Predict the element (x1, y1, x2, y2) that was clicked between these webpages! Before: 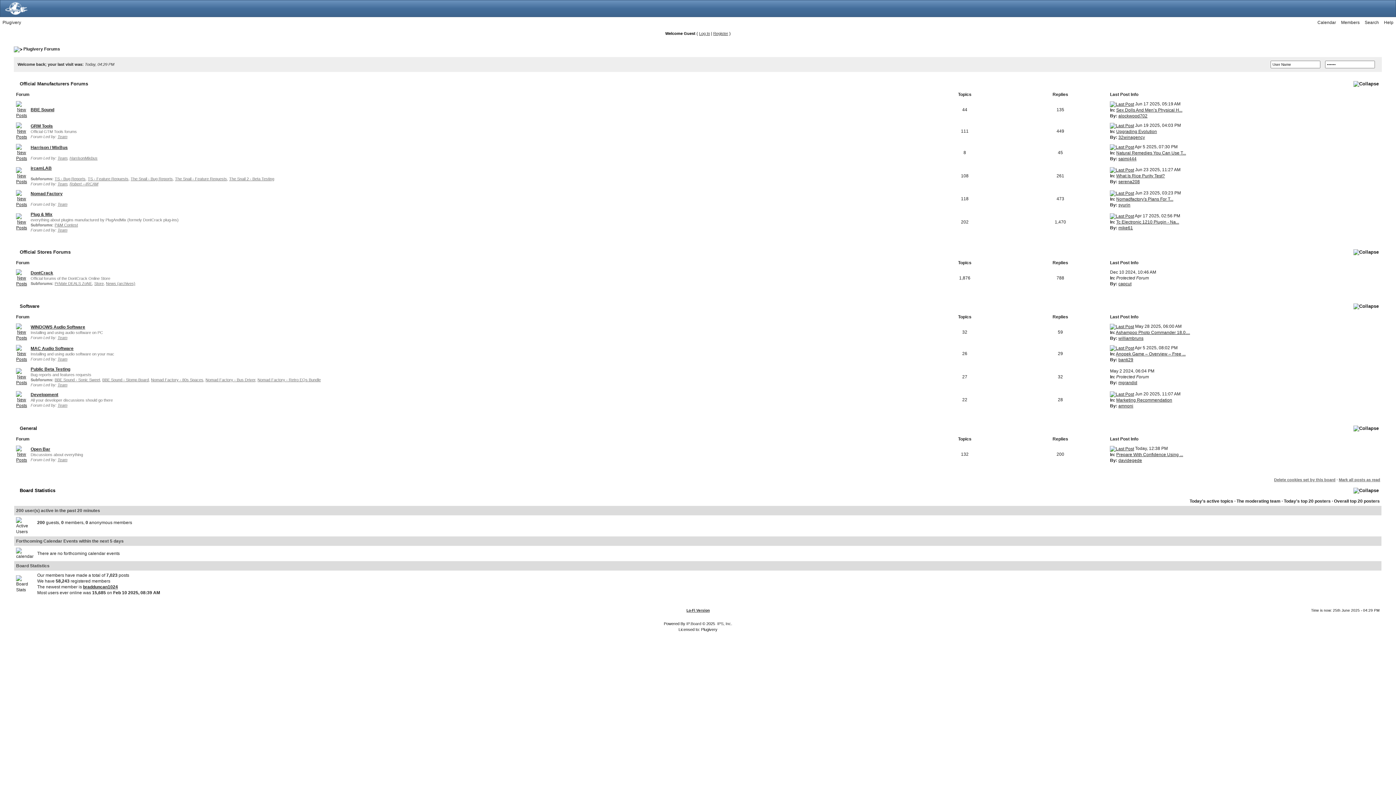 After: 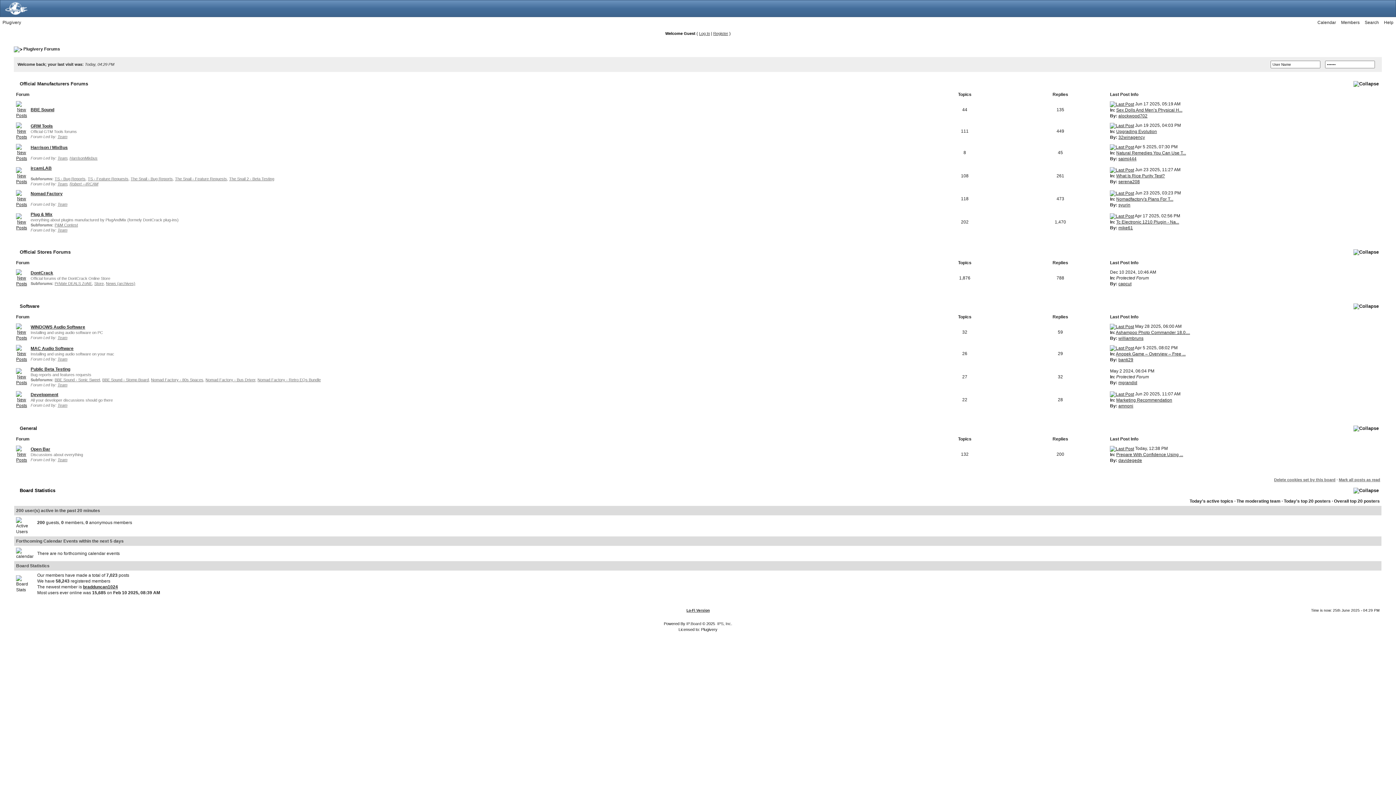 Action: bbox: (16, 106, 27, 112)